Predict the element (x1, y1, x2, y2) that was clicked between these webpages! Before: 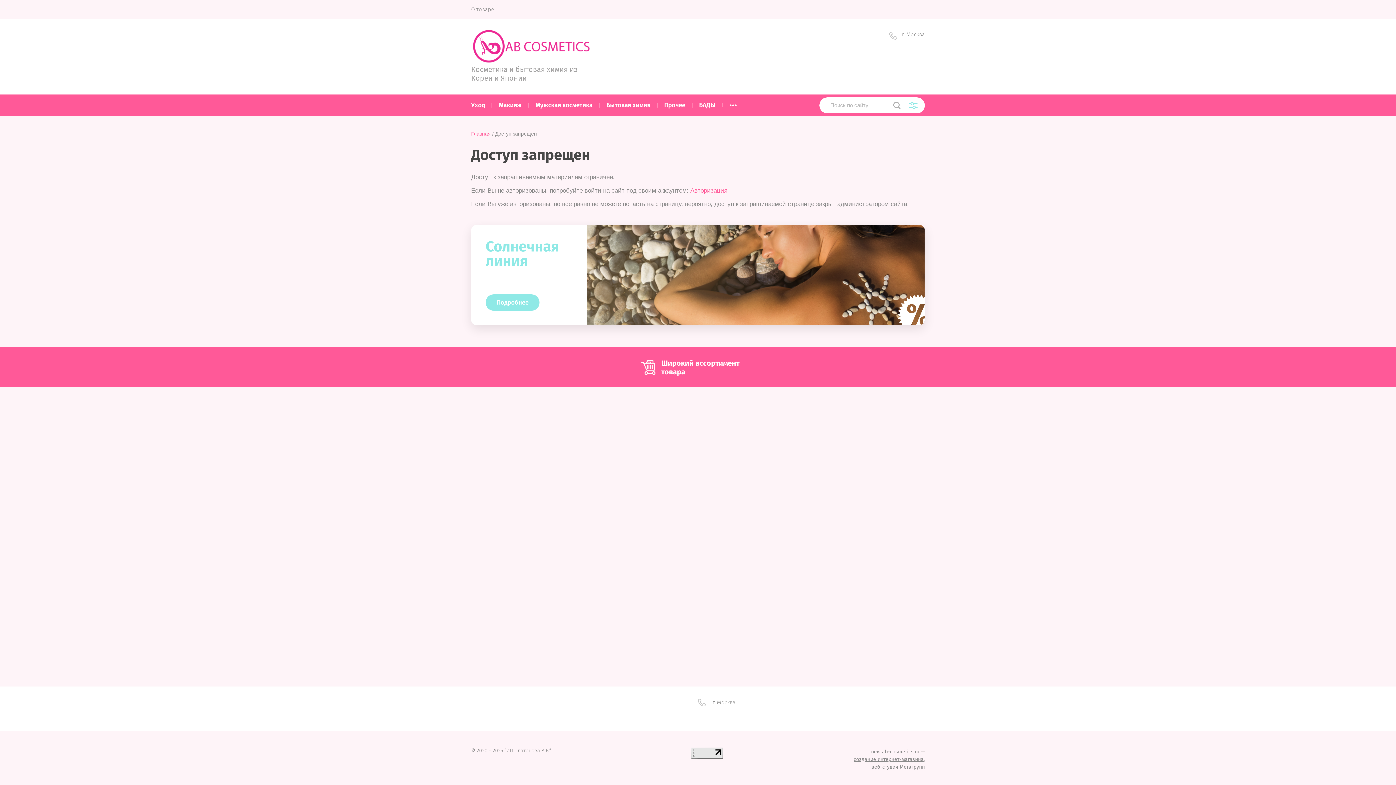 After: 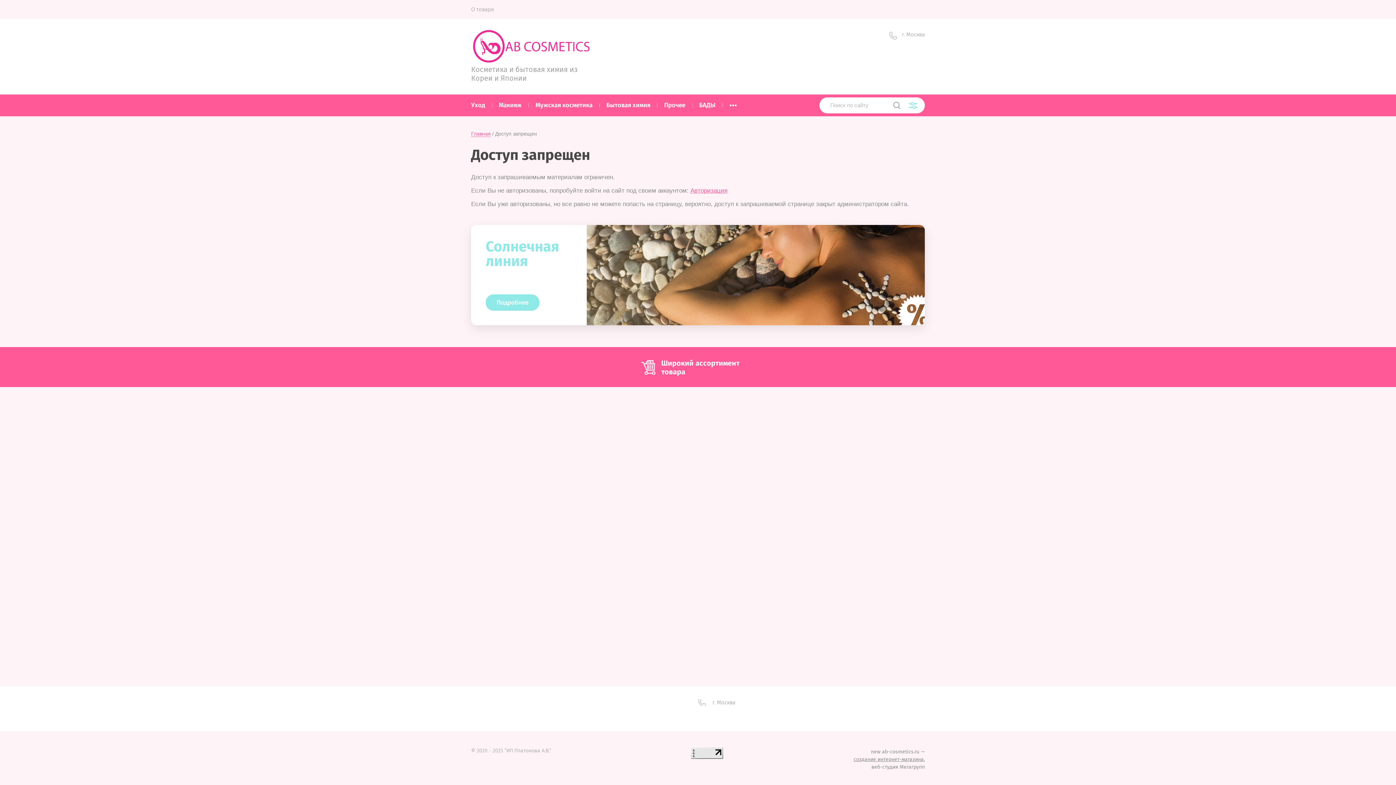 Action: label: Прочее bbox: (657, 97, 692, 113)